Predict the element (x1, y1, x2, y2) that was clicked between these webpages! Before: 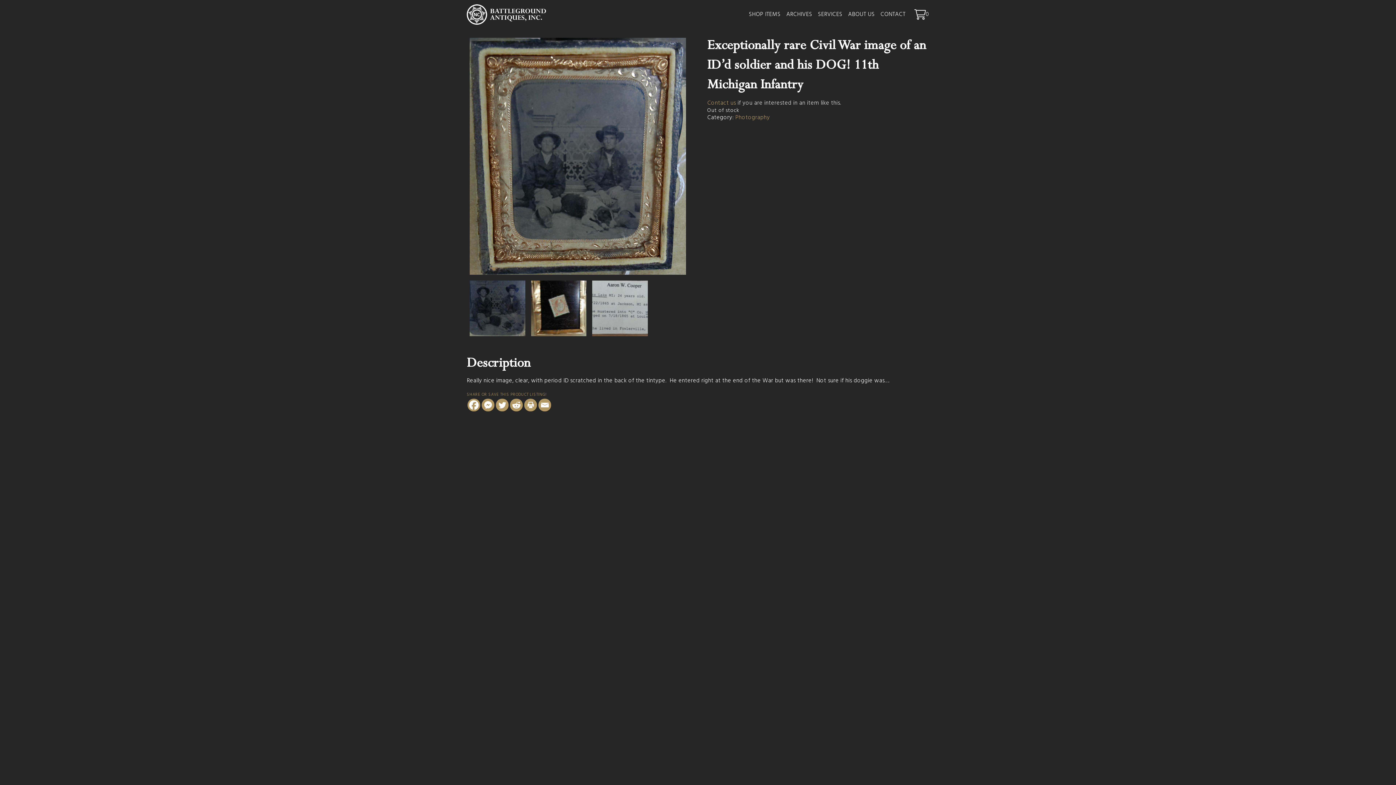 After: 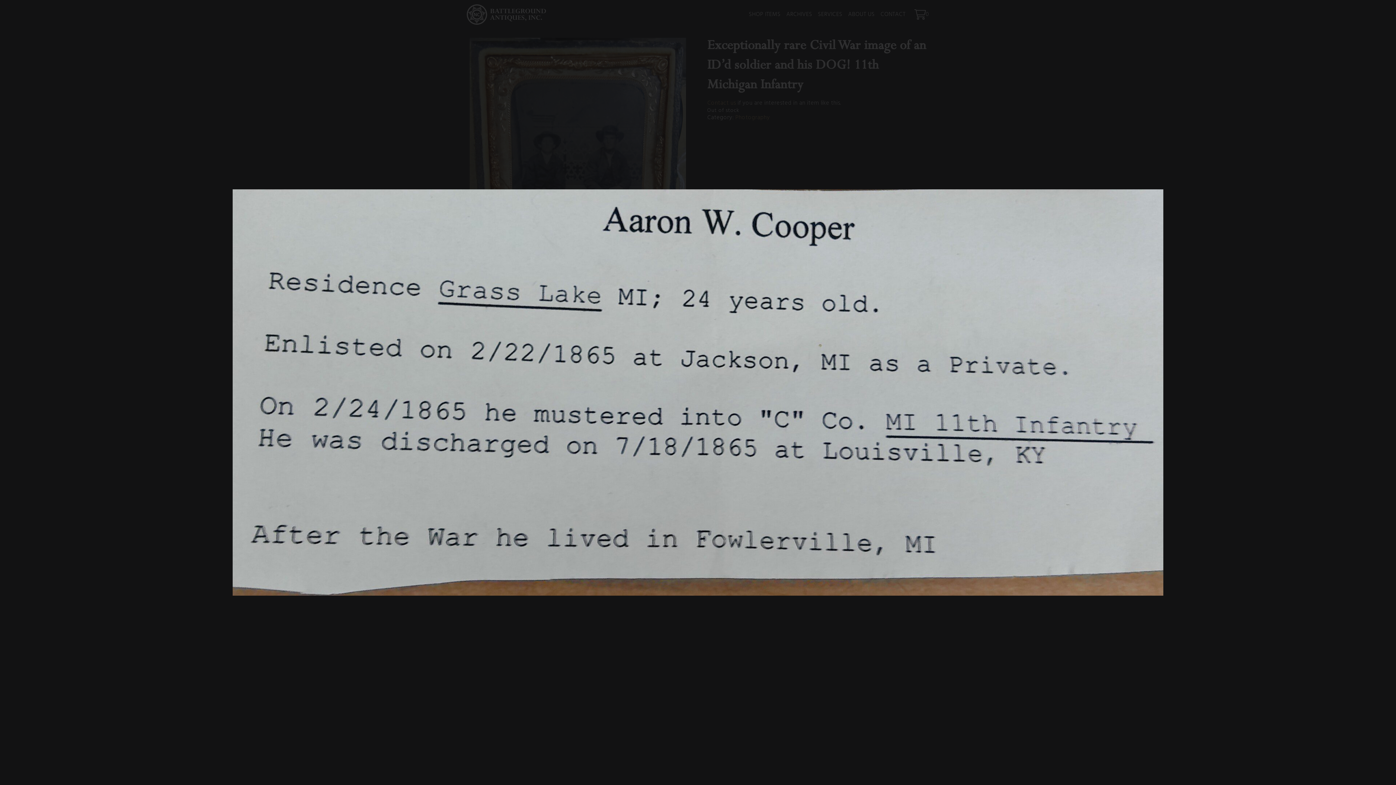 Action: bbox: (592, 280, 647, 336)